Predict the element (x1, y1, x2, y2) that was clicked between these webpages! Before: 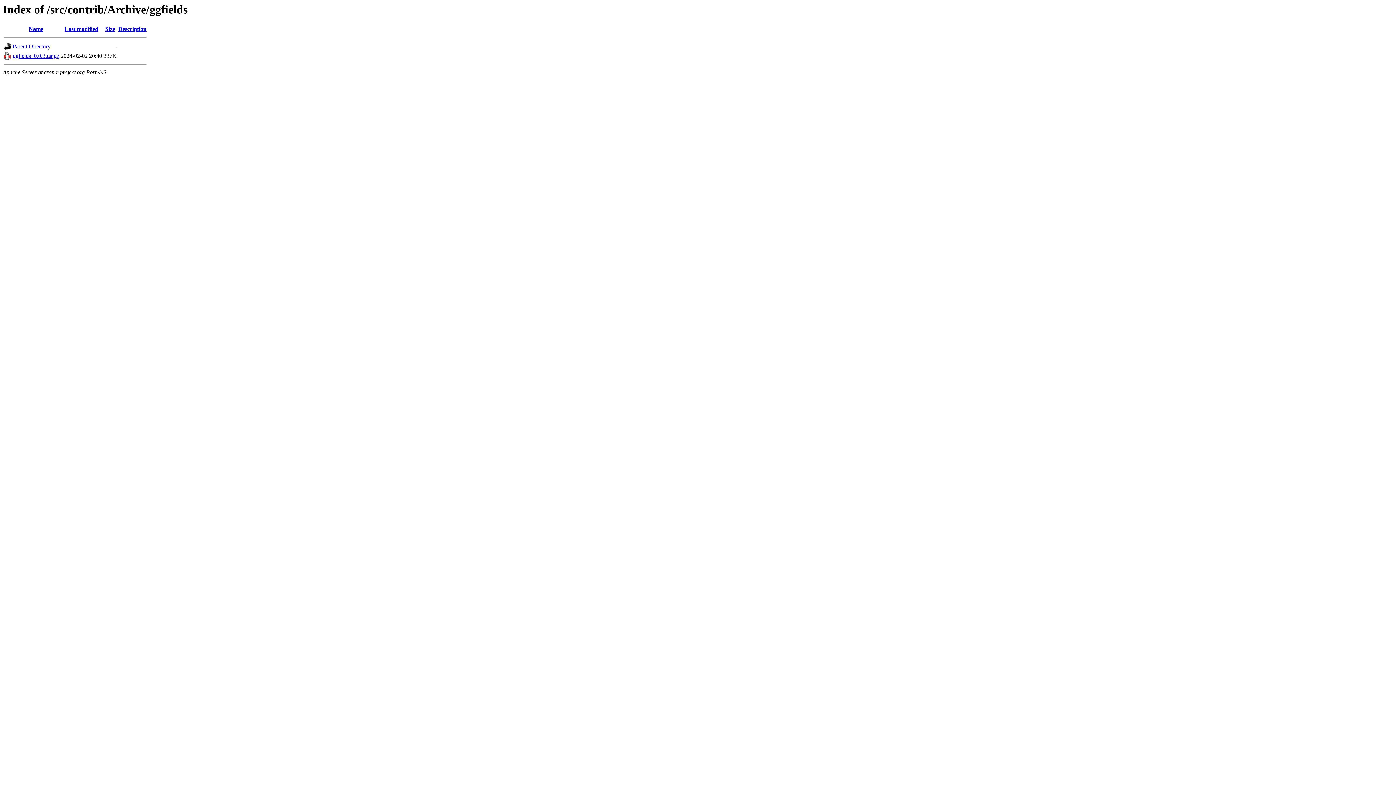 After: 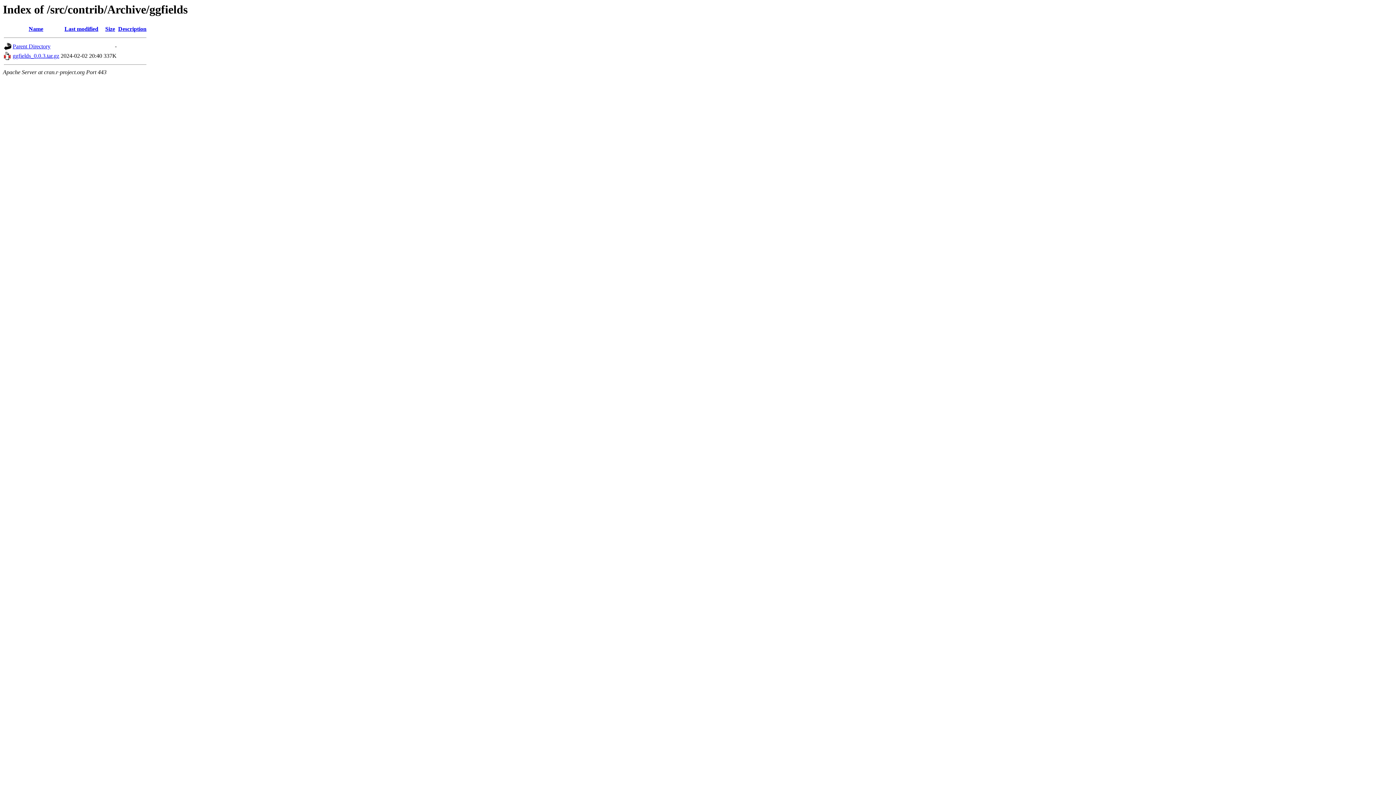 Action: label: Description bbox: (118, 25, 146, 32)